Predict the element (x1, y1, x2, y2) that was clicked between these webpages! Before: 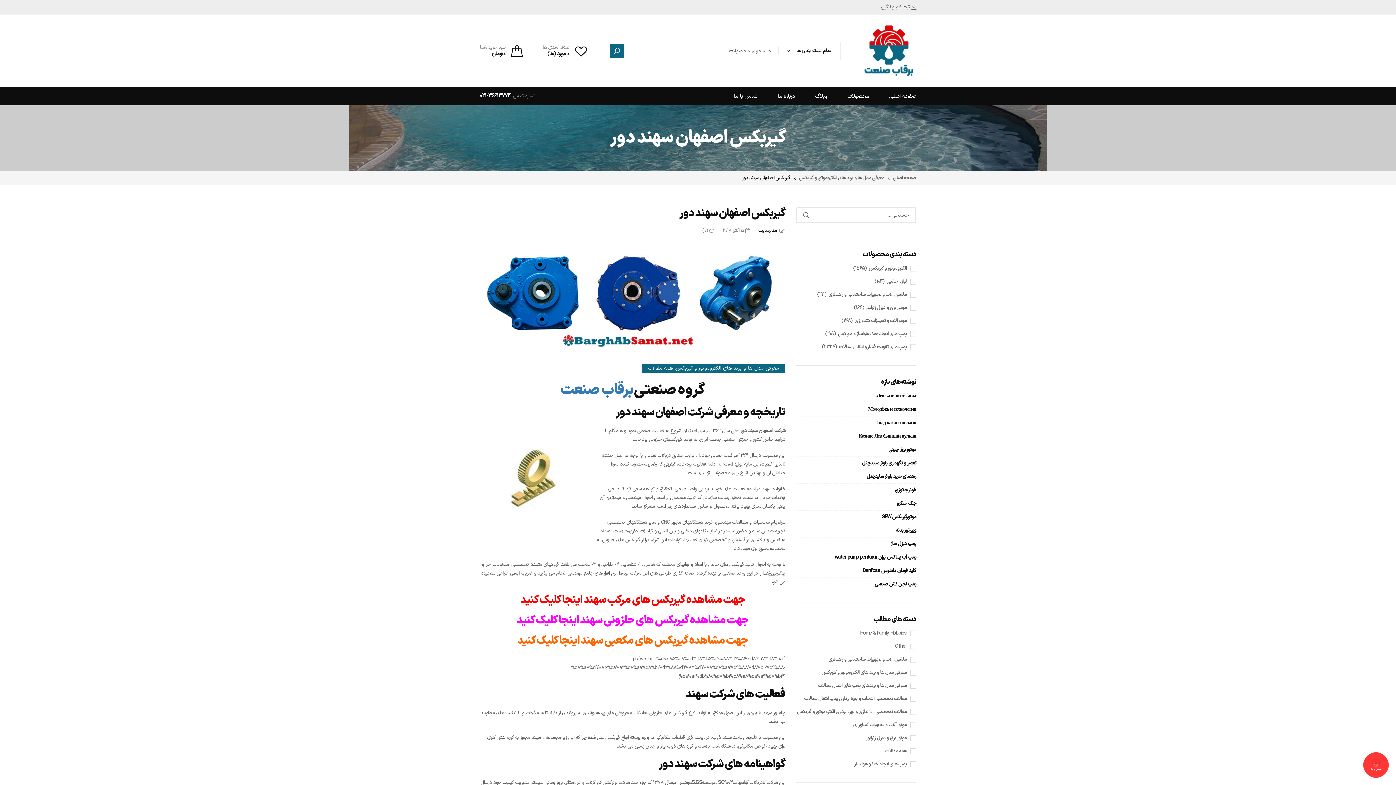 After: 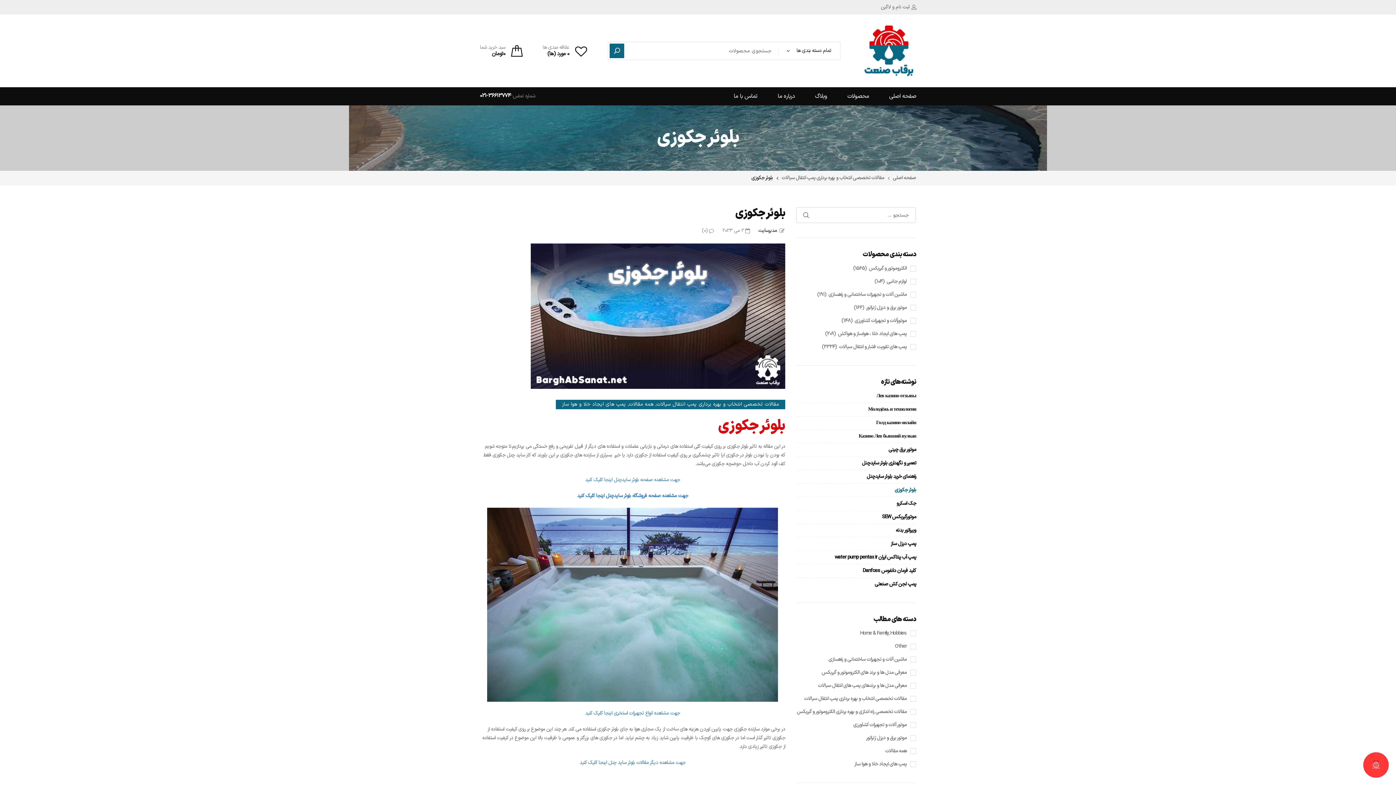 Action: bbox: (894, 486, 916, 494) label: بلوئر جکوزی